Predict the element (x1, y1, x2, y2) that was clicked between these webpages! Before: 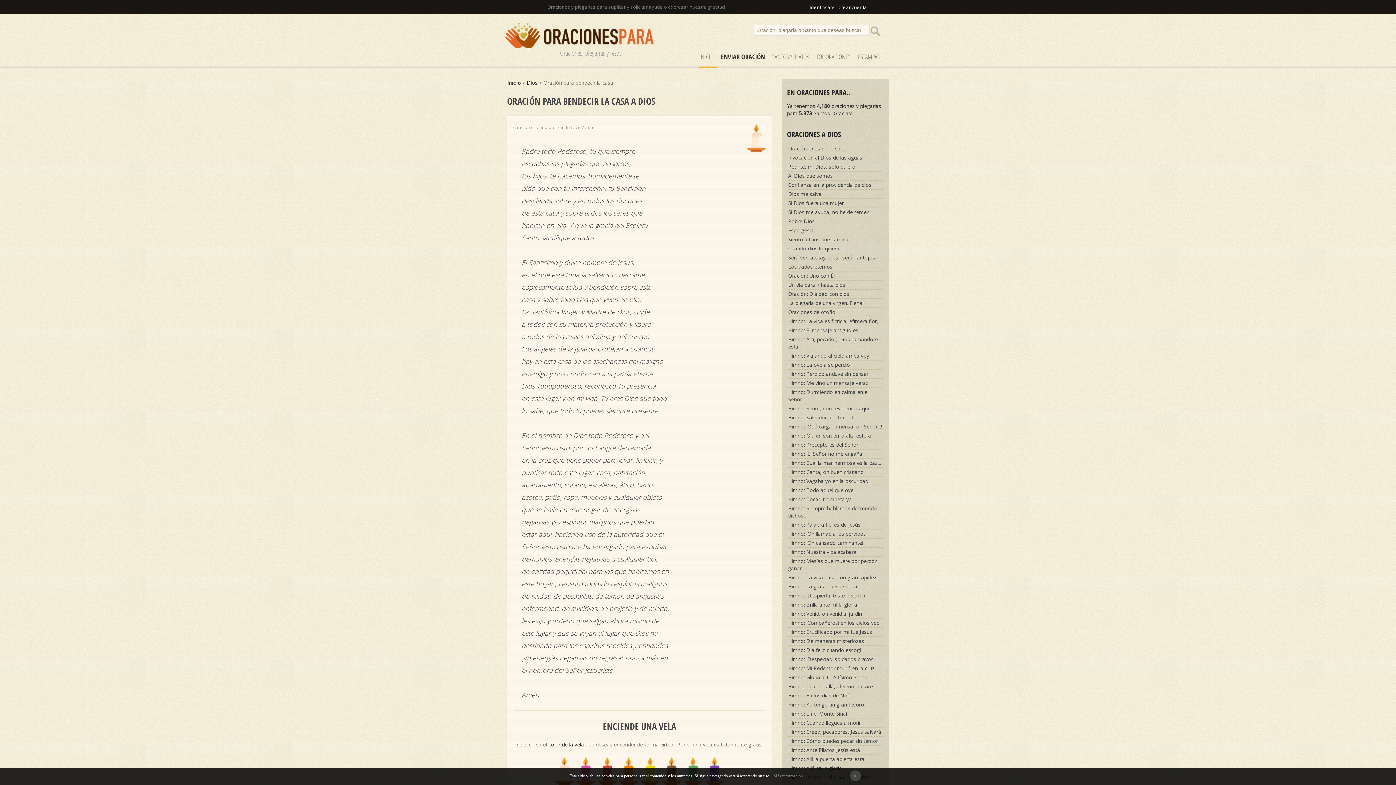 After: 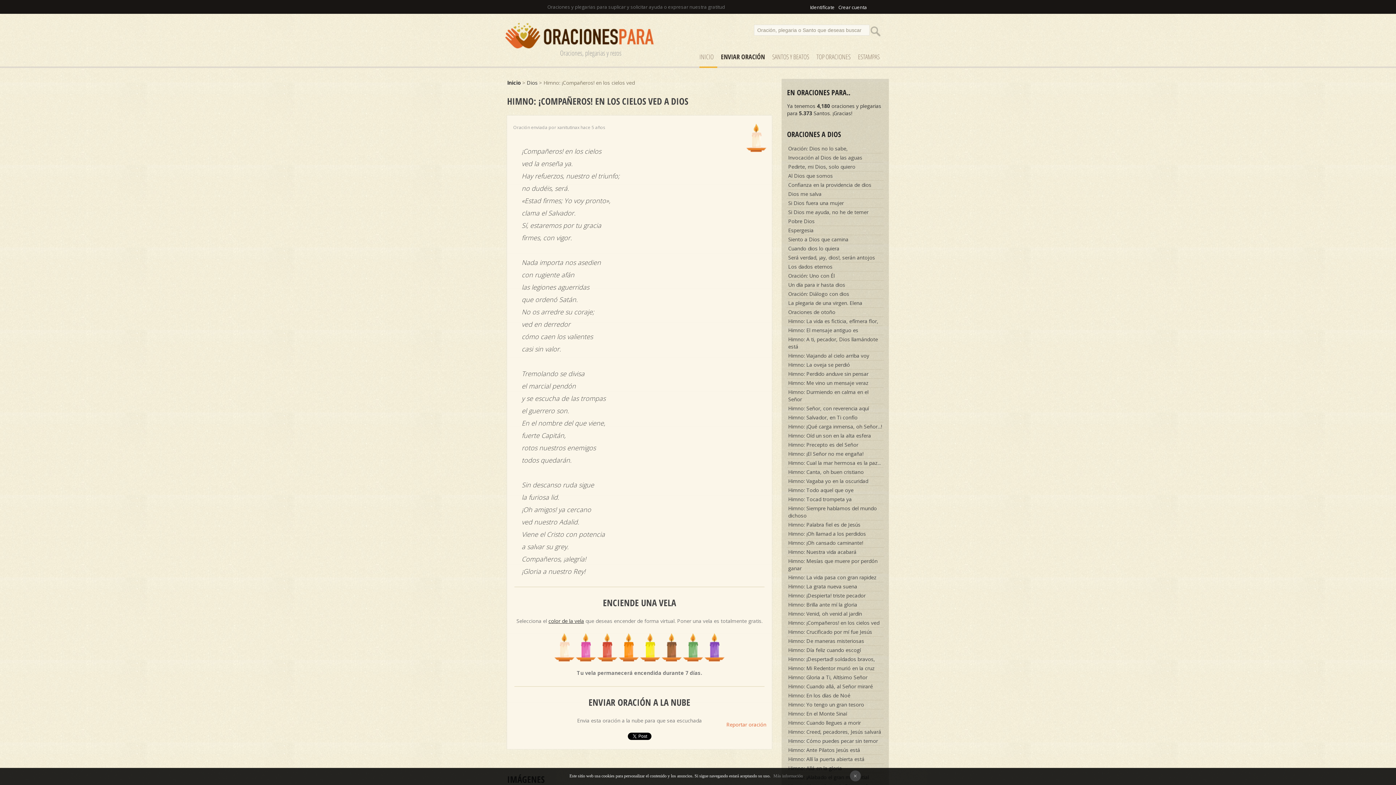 Action: label: Himno: ¡Compañeros! en los cielos ved bbox: (787, 618, 883, 628)